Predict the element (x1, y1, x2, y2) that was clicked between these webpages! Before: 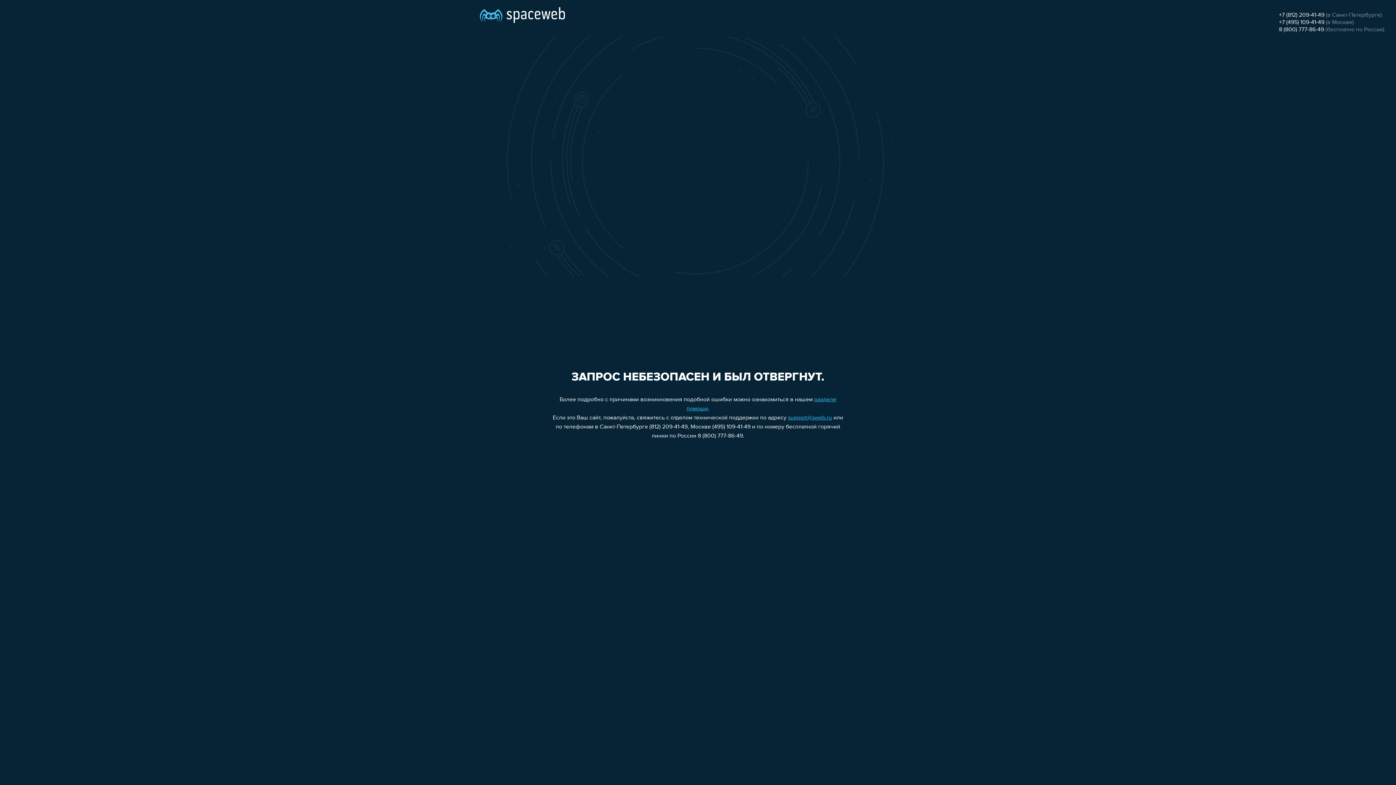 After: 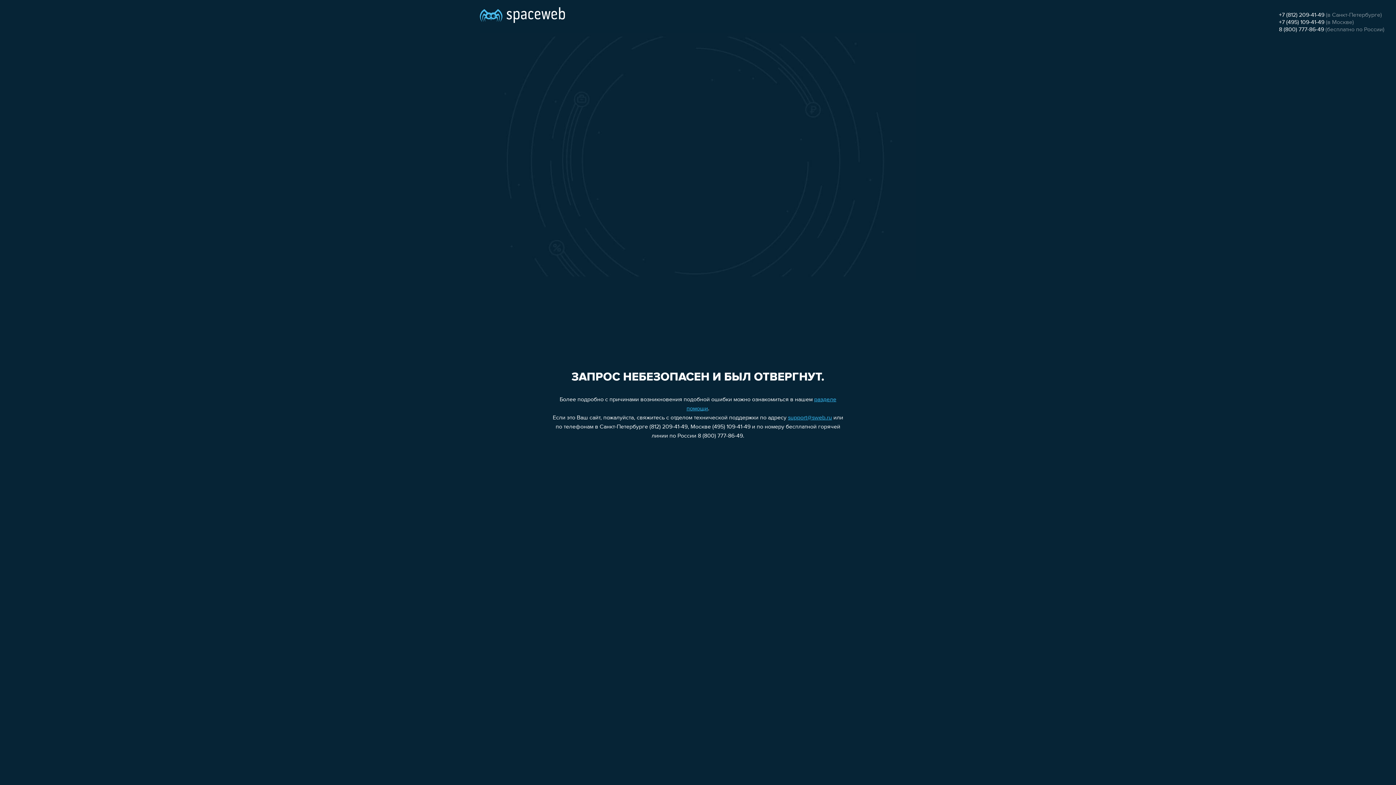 Action: label: +7 (495) 109-41-49 bbox: (1279, 19, 1324, 25)